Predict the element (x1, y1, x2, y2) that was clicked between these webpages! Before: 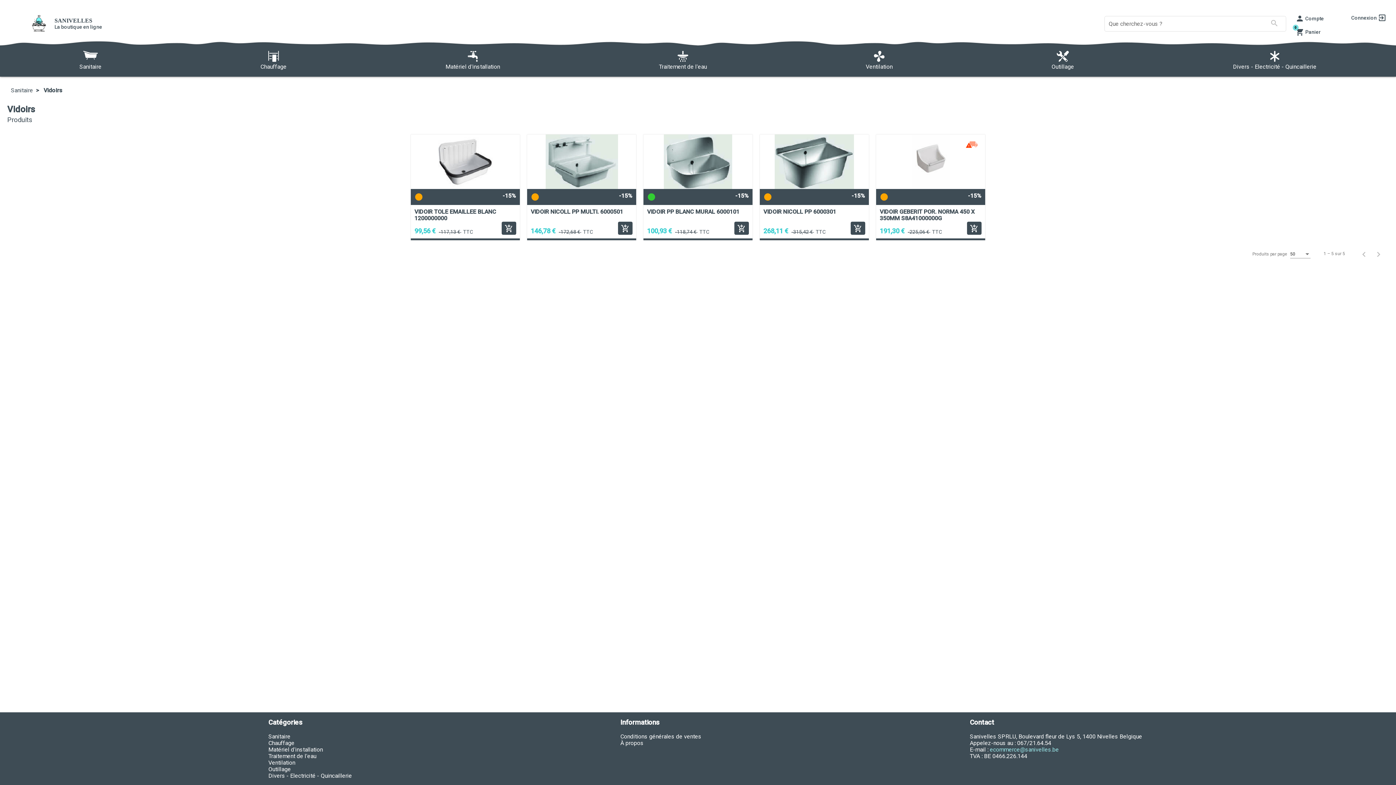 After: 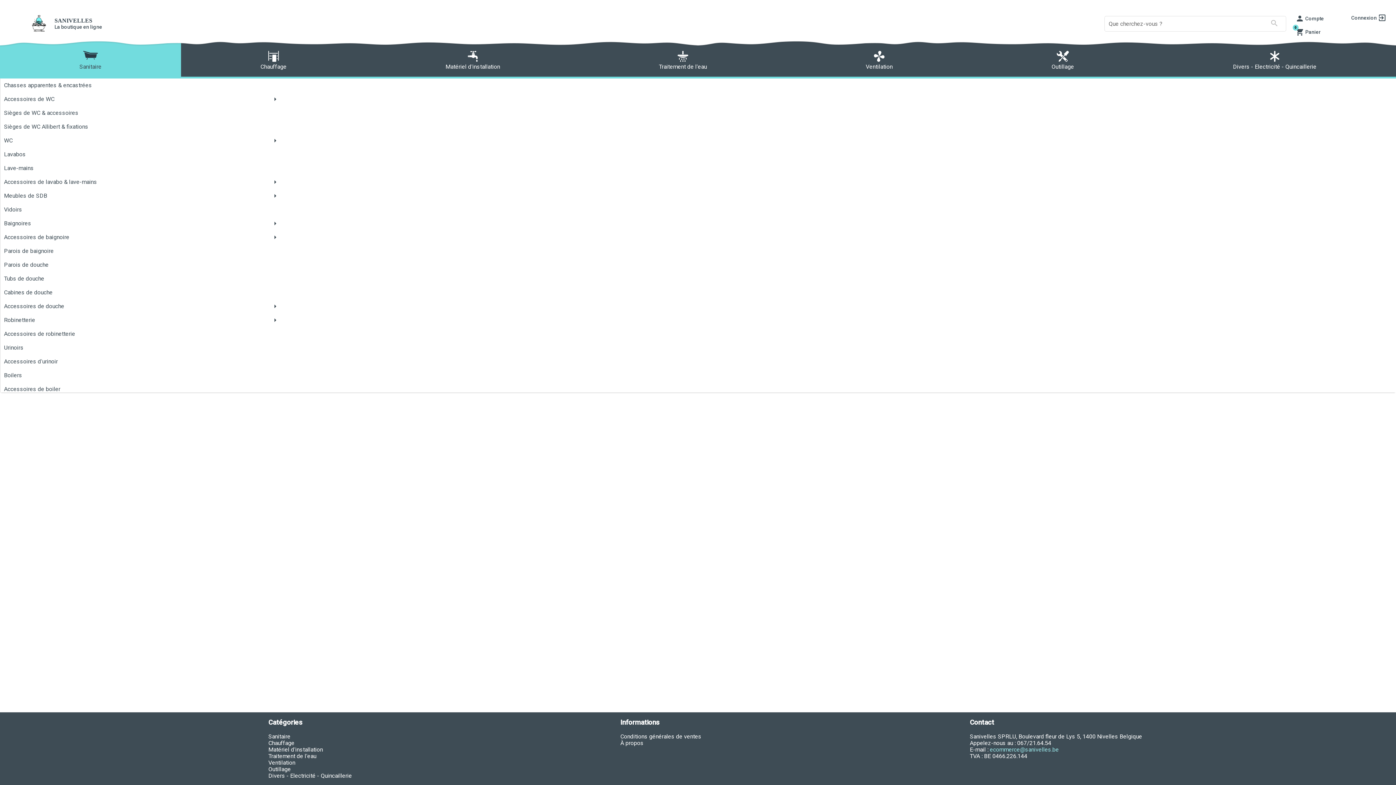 Action: label: Sanitaire bbox: (0, 50, 181, 70)